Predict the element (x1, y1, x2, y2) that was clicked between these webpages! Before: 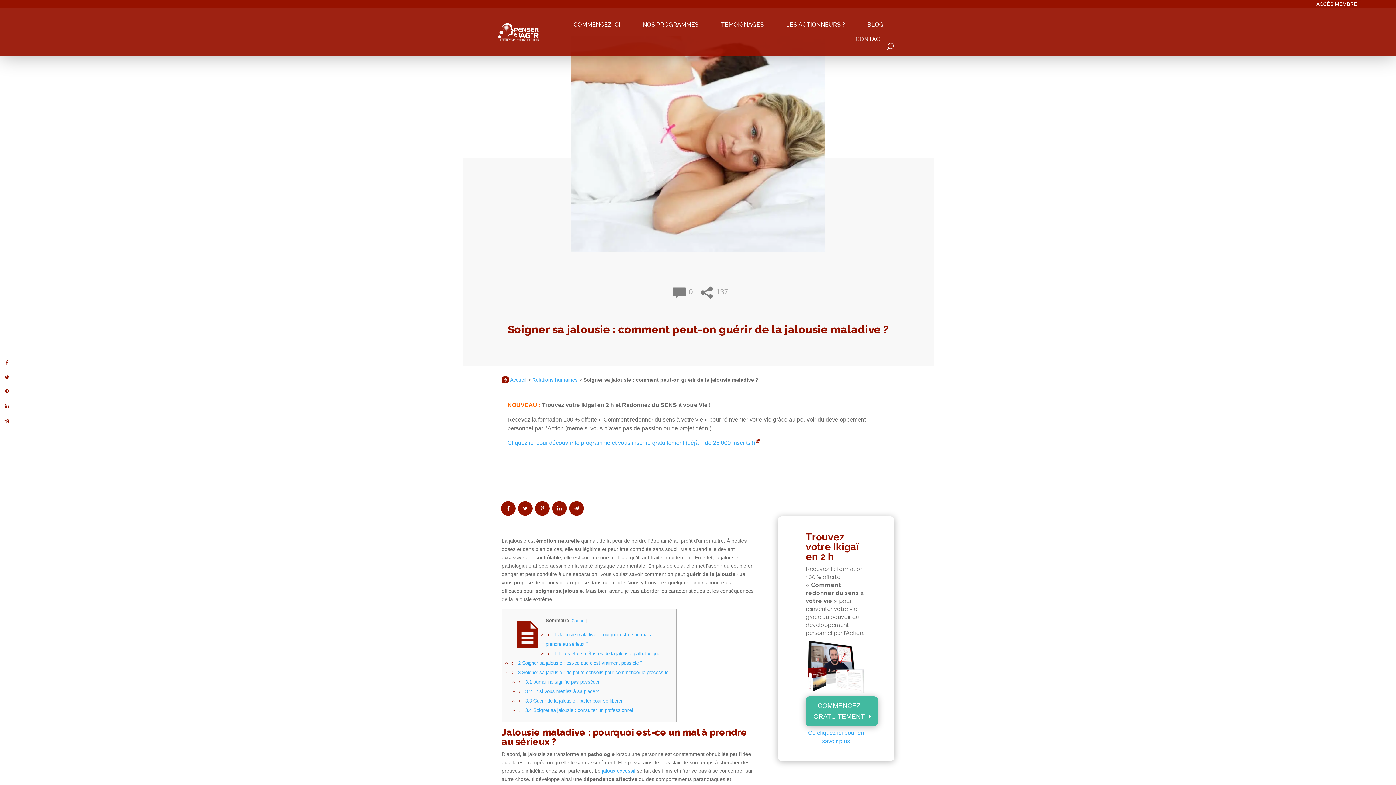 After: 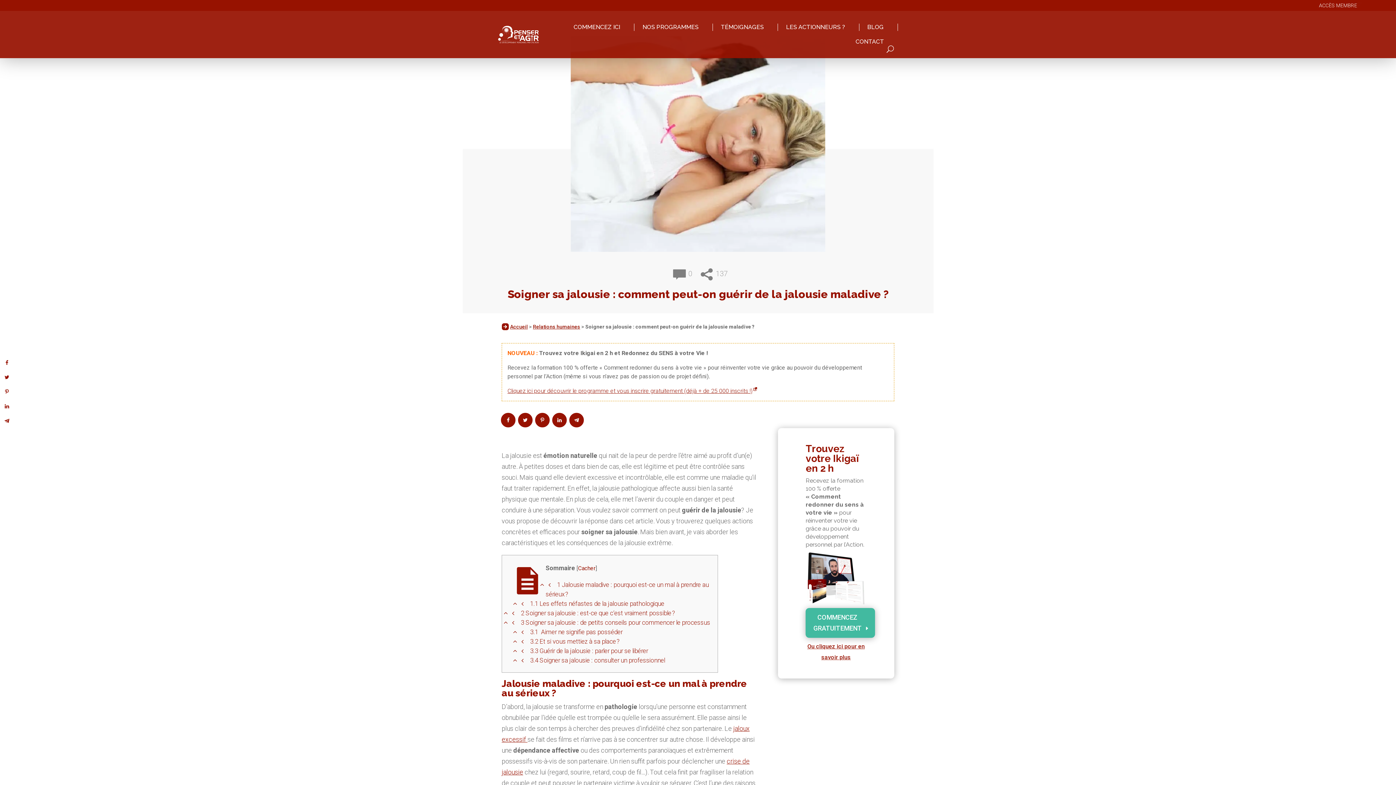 Action: bbox: (1316, 1, 1361, 6) label: ACCÈS MEMBRE